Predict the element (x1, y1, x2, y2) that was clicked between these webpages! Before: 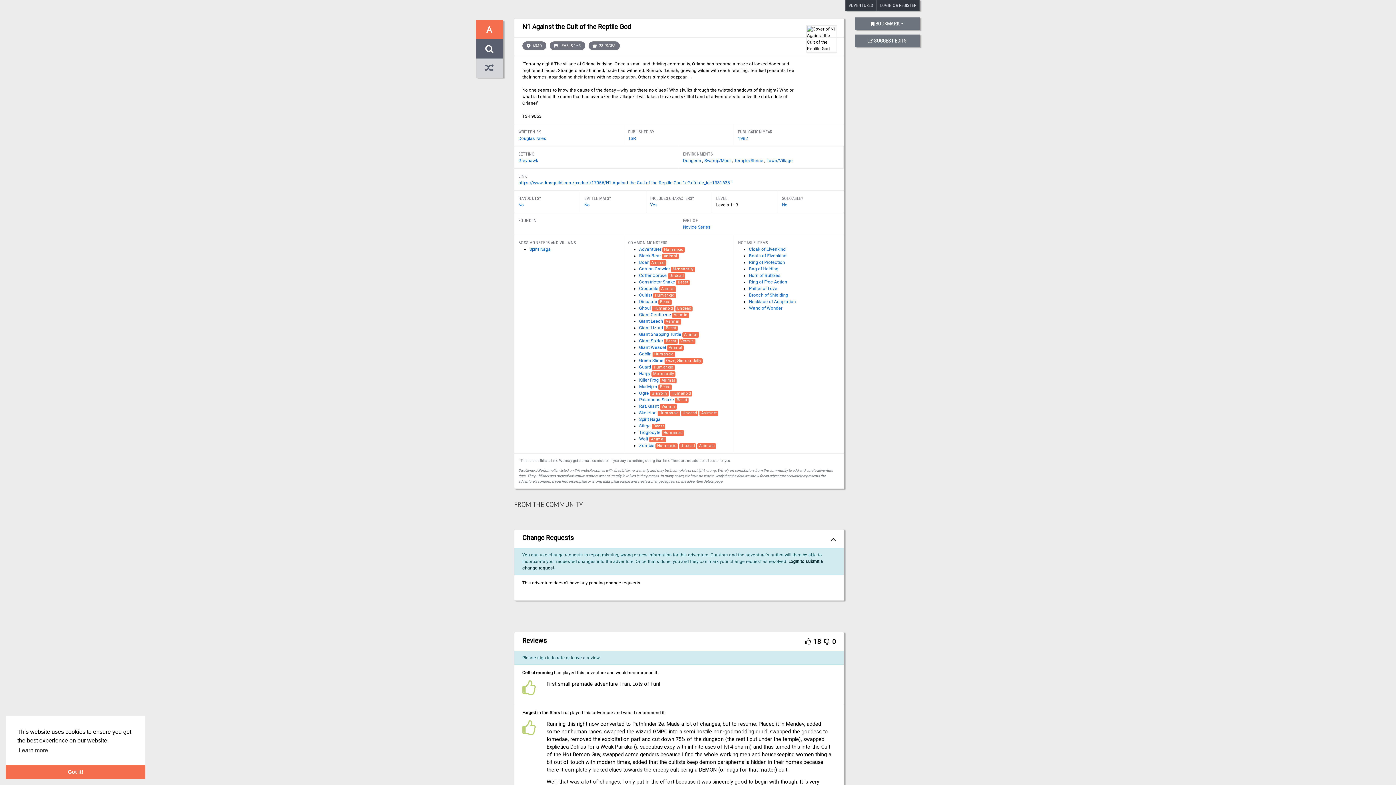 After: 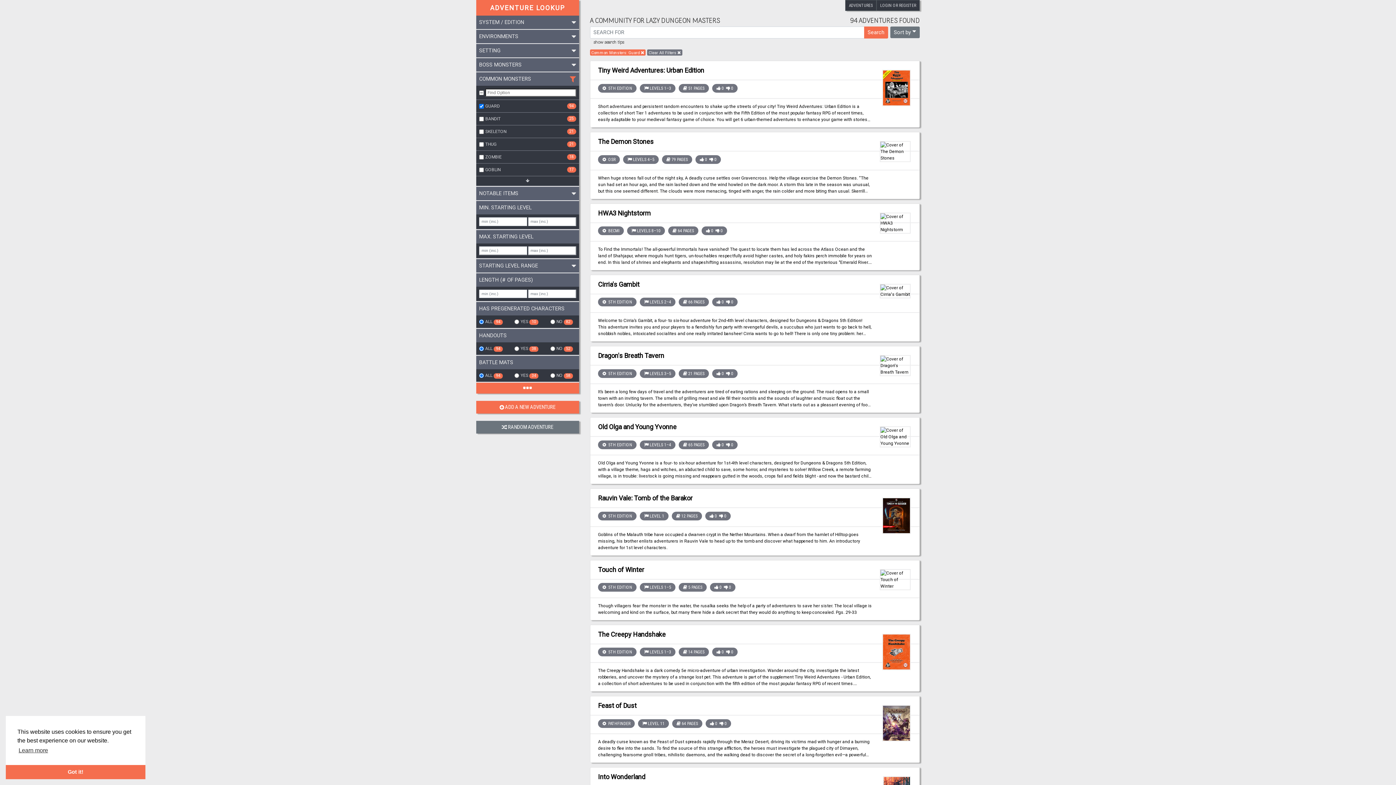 Action: label: Guard  bbox: (639, 364, 652, 369)